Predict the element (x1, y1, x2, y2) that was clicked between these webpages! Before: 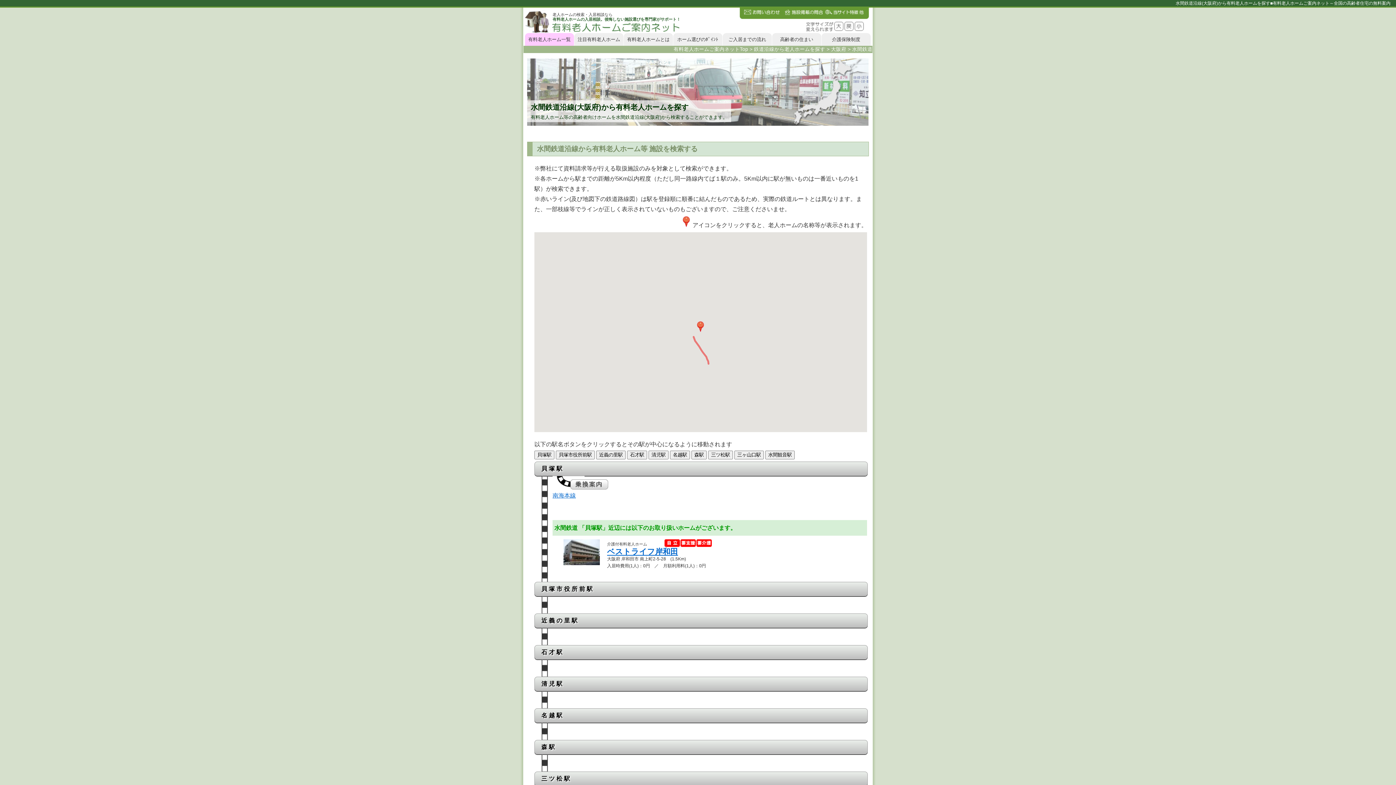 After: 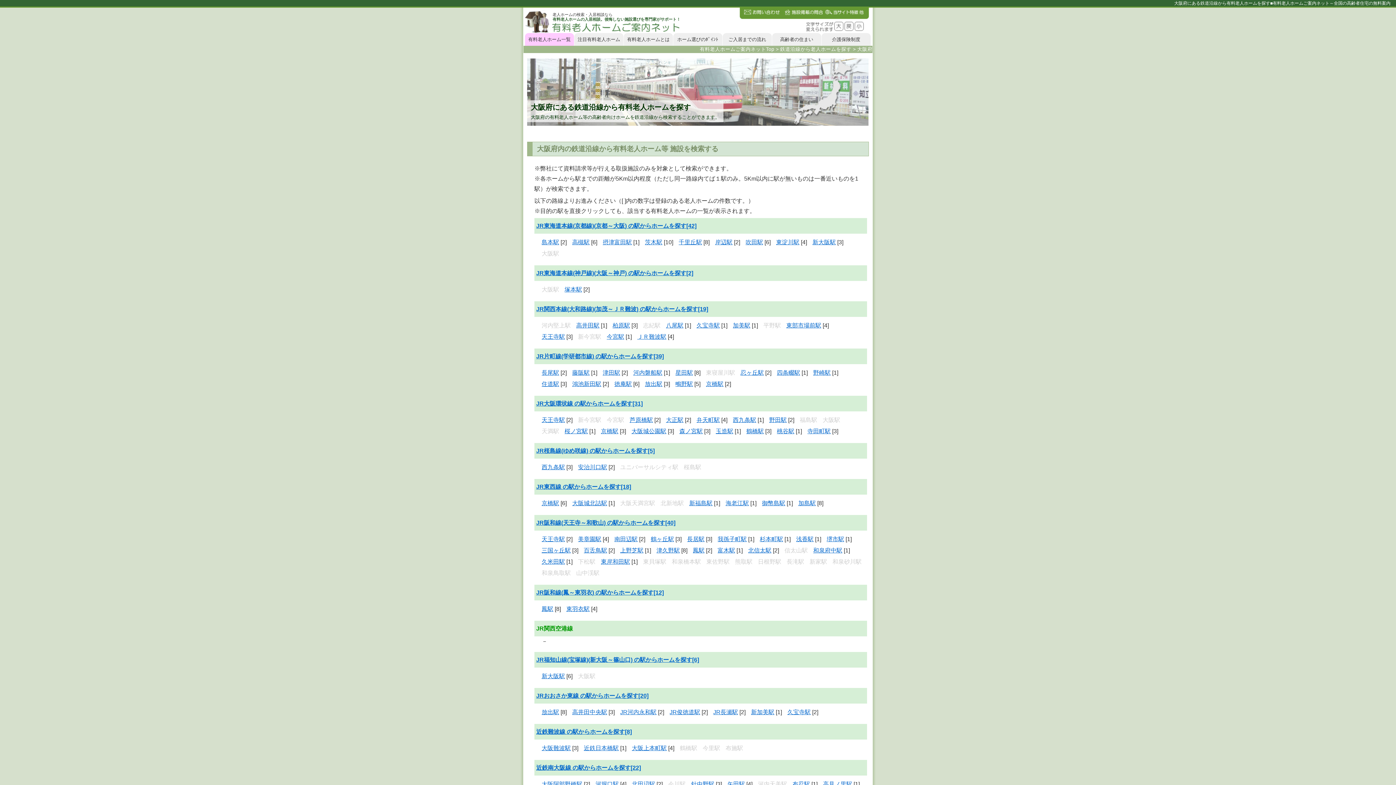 Action: label: 大阪府 bbox: (831, 46, 846, 52)